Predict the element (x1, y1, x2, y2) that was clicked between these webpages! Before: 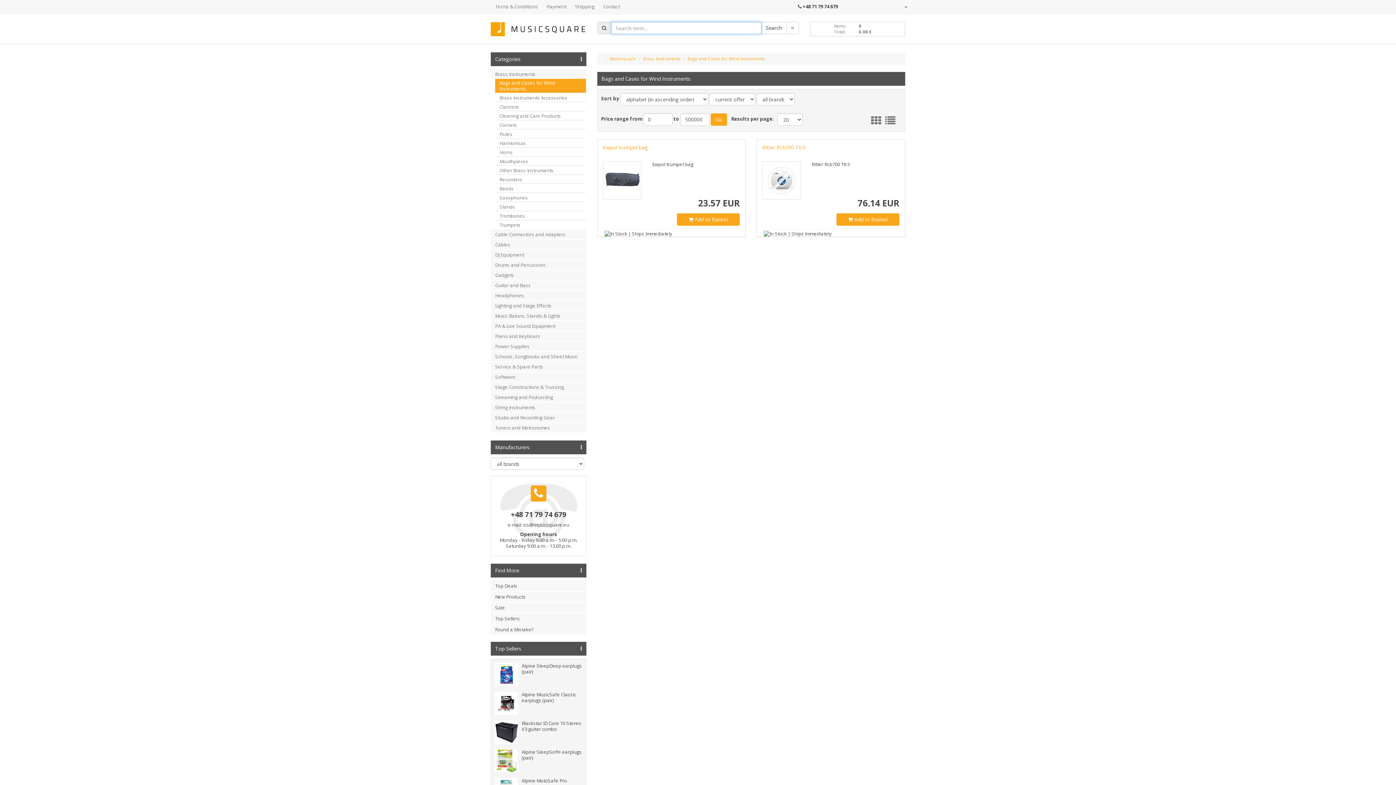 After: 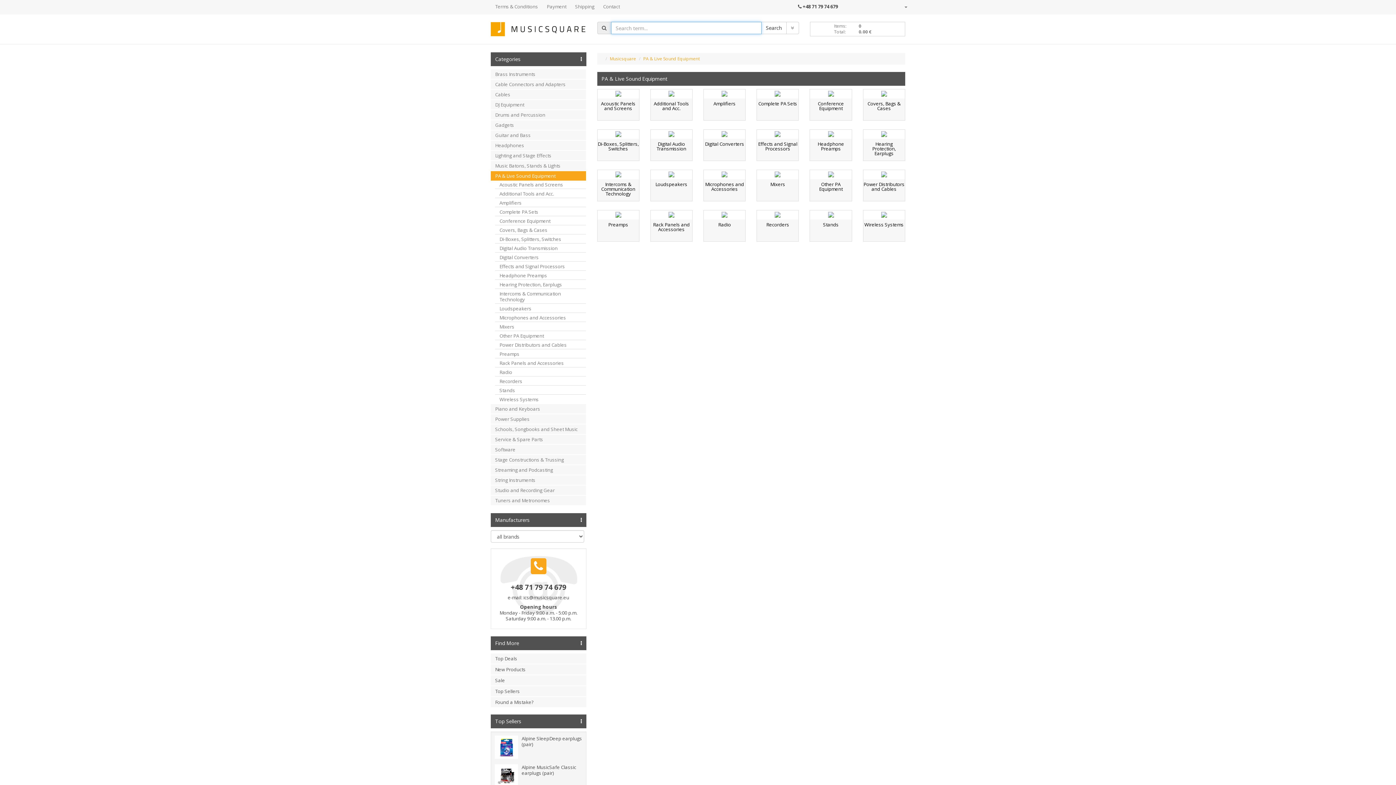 Action: label: PA & Live Sound Equipment bbox: (490, 321, 586, 330)